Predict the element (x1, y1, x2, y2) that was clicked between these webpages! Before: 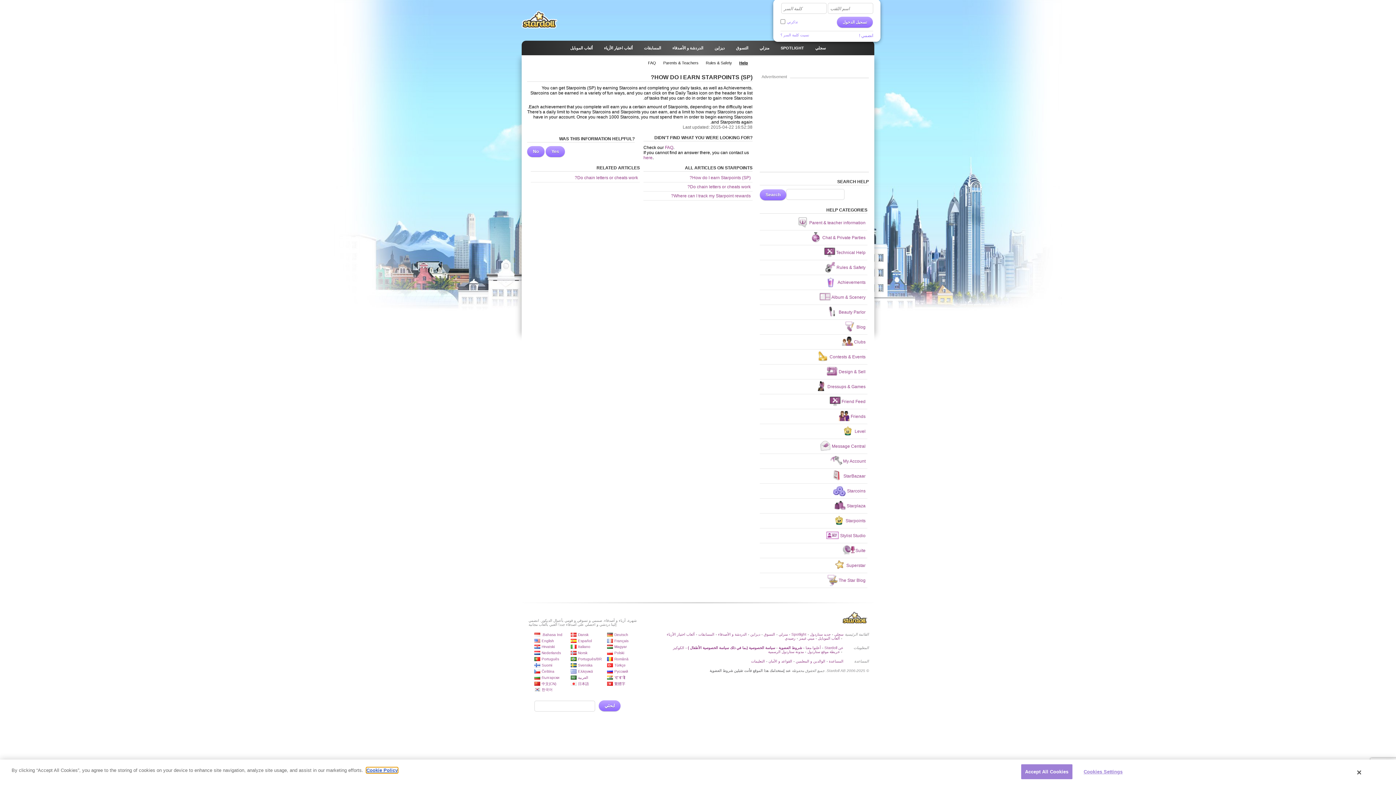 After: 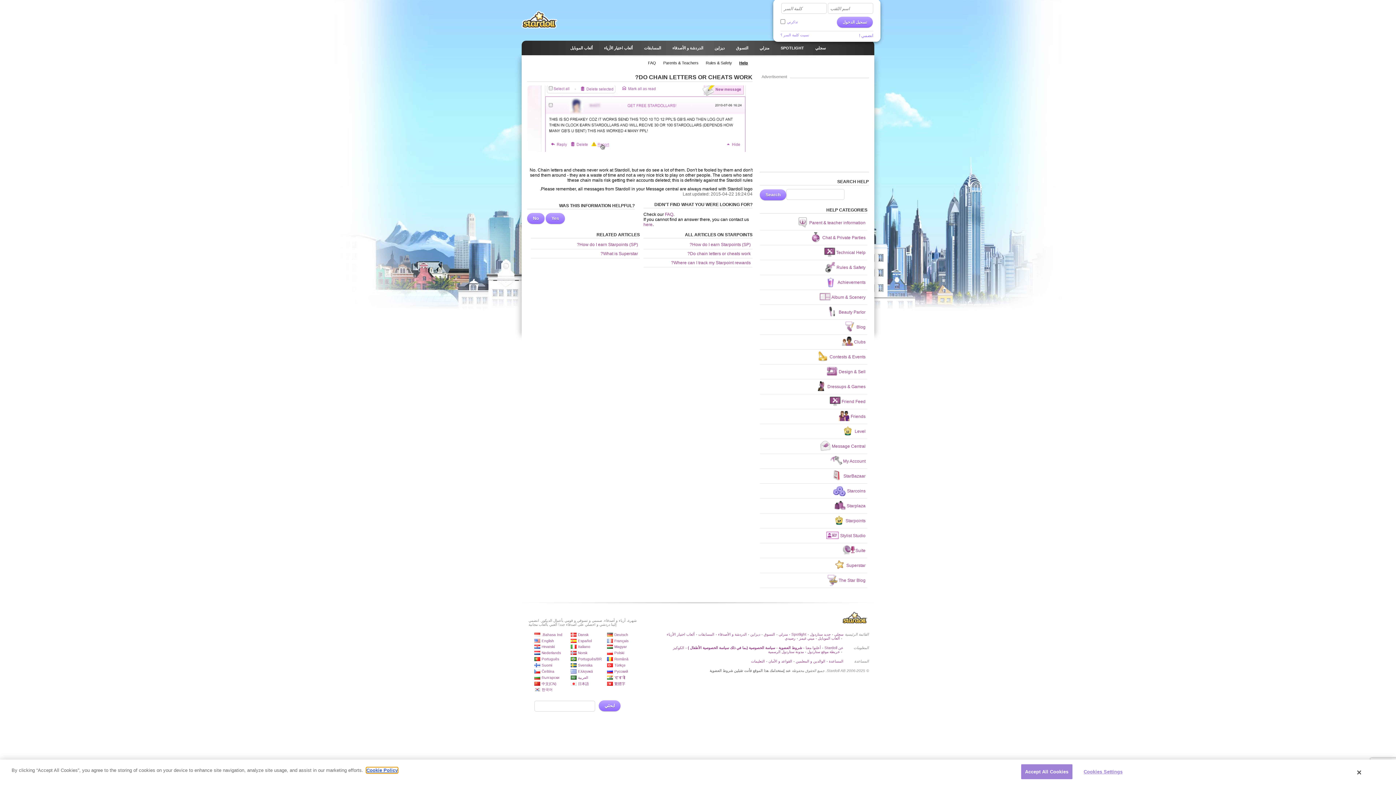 Action: label: Do chain letters or cheats work? bbox: (530, 173, 640, 182)